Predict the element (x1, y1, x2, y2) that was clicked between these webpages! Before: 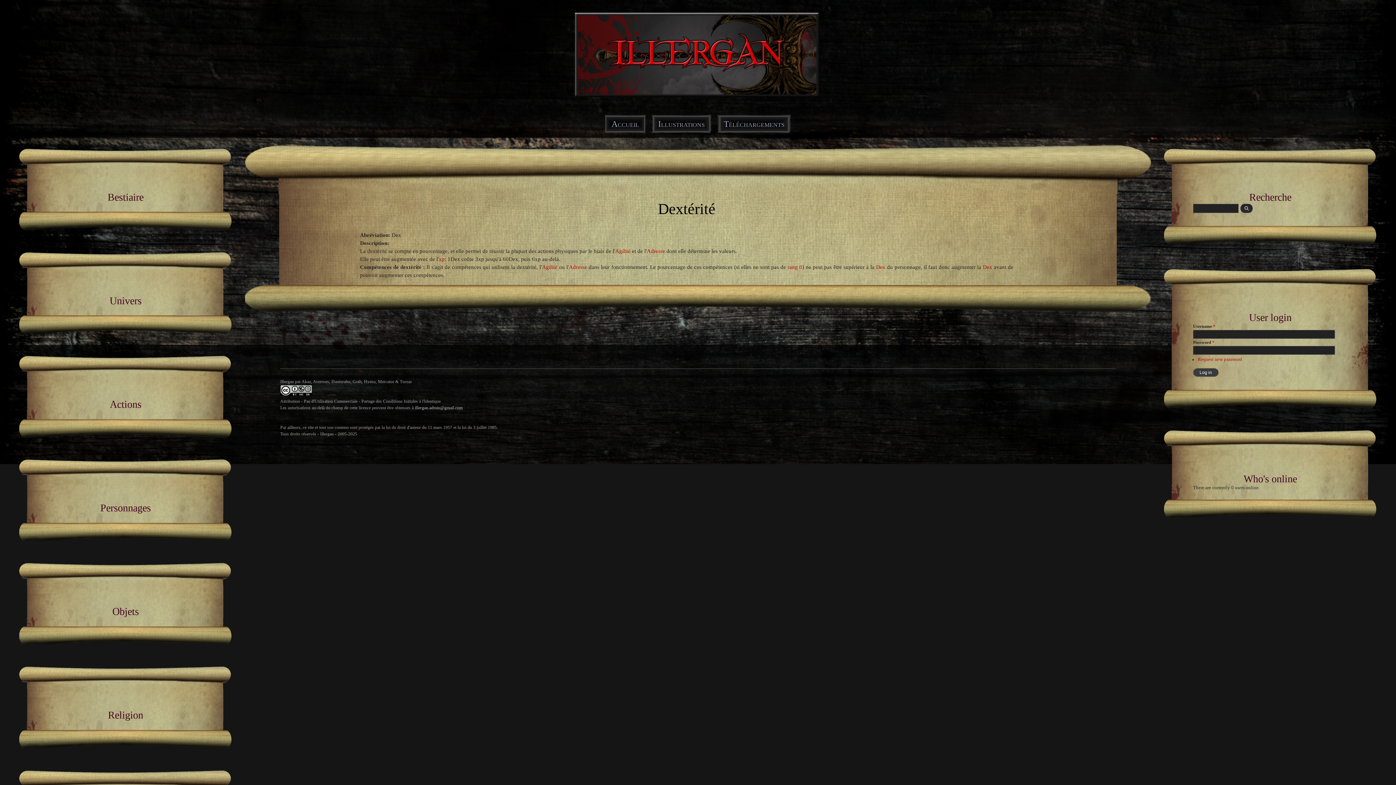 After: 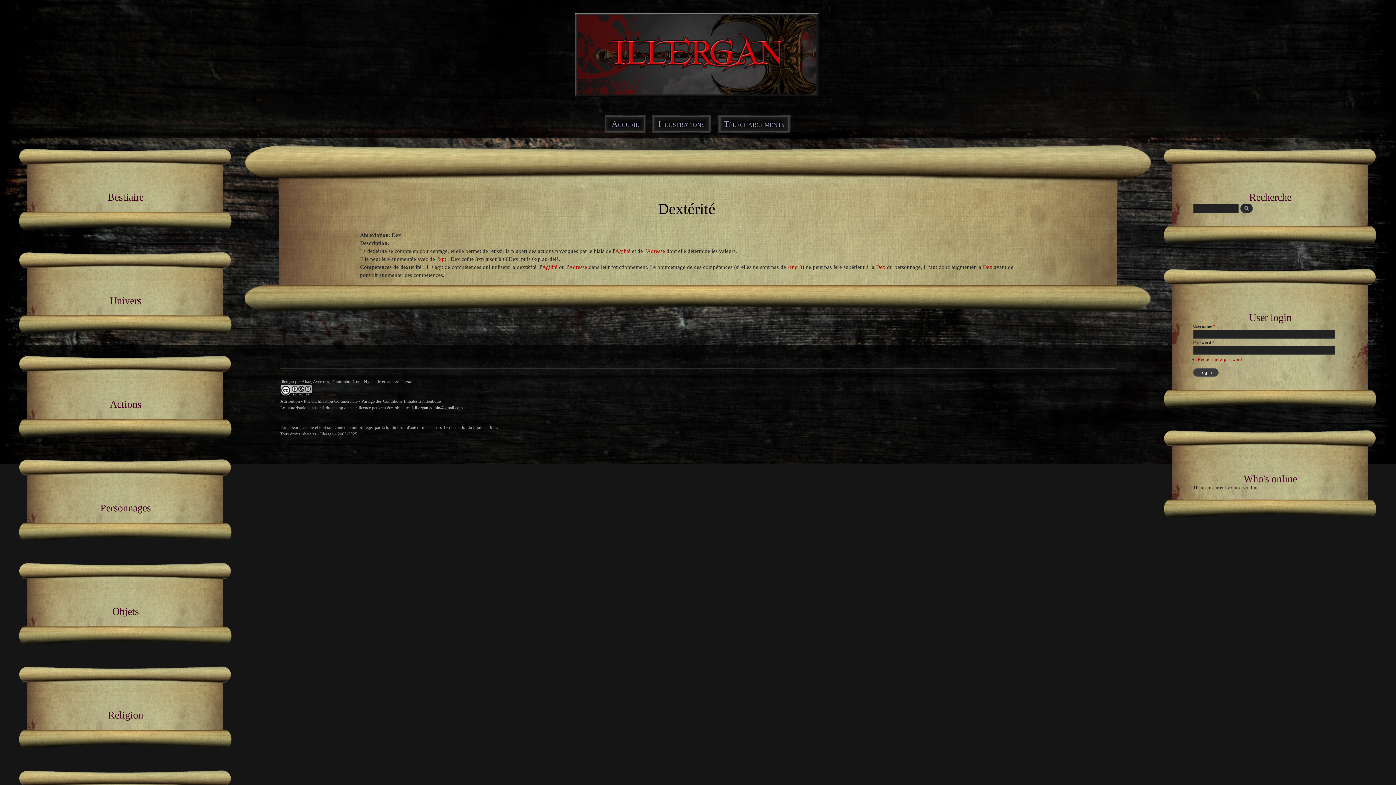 Action: label: Dex bbox: (983, 264, 992, 270)